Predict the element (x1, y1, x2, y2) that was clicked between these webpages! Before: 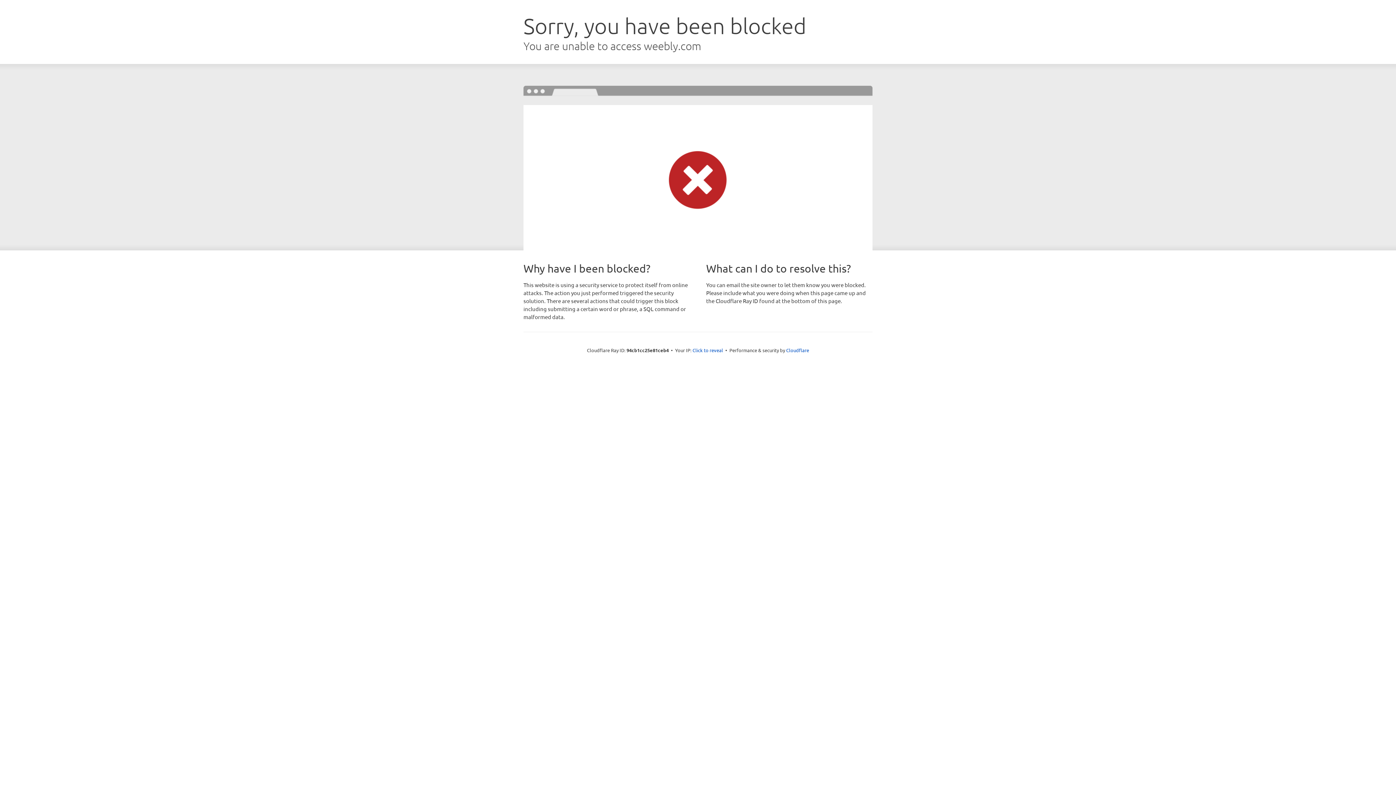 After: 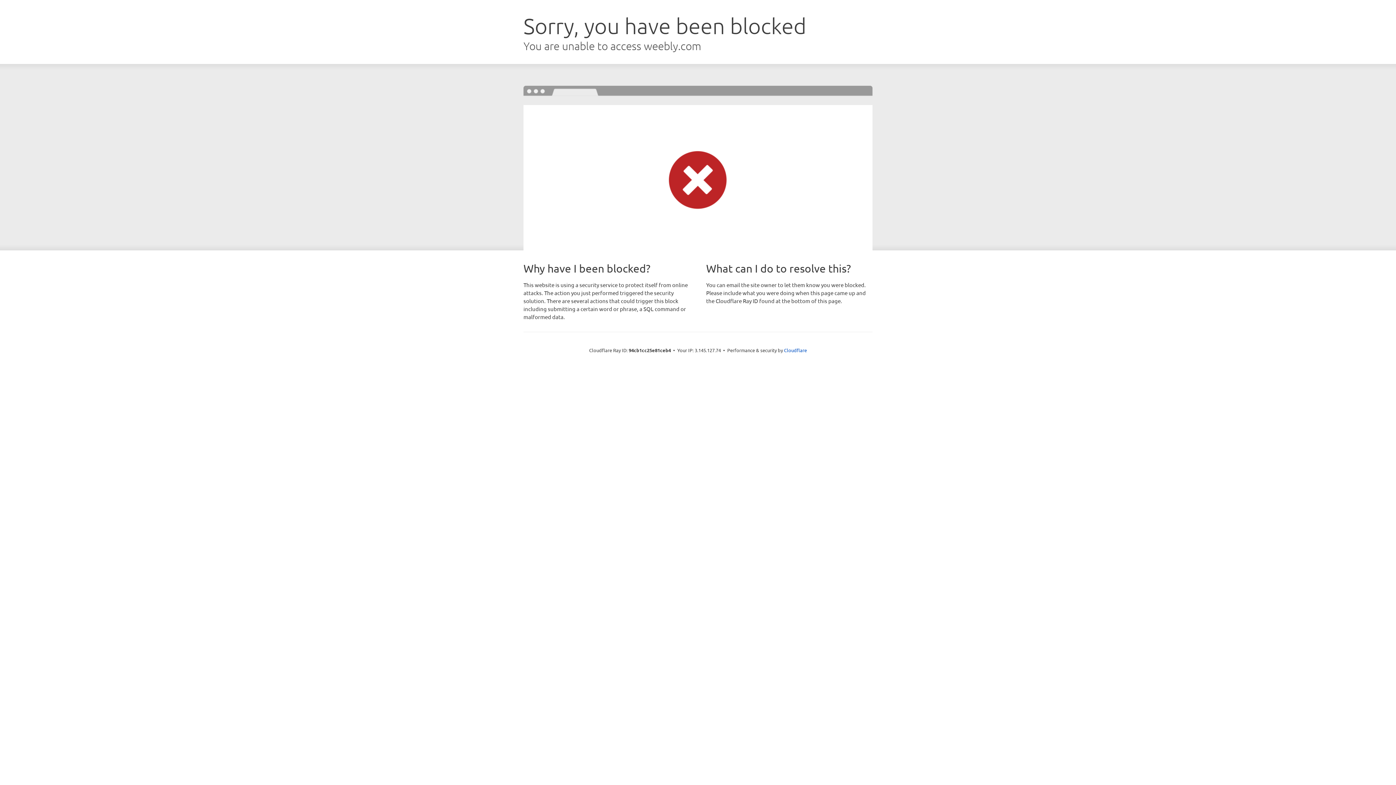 Action: bbox: (692, 346, 723, 353) label: Click to reveal